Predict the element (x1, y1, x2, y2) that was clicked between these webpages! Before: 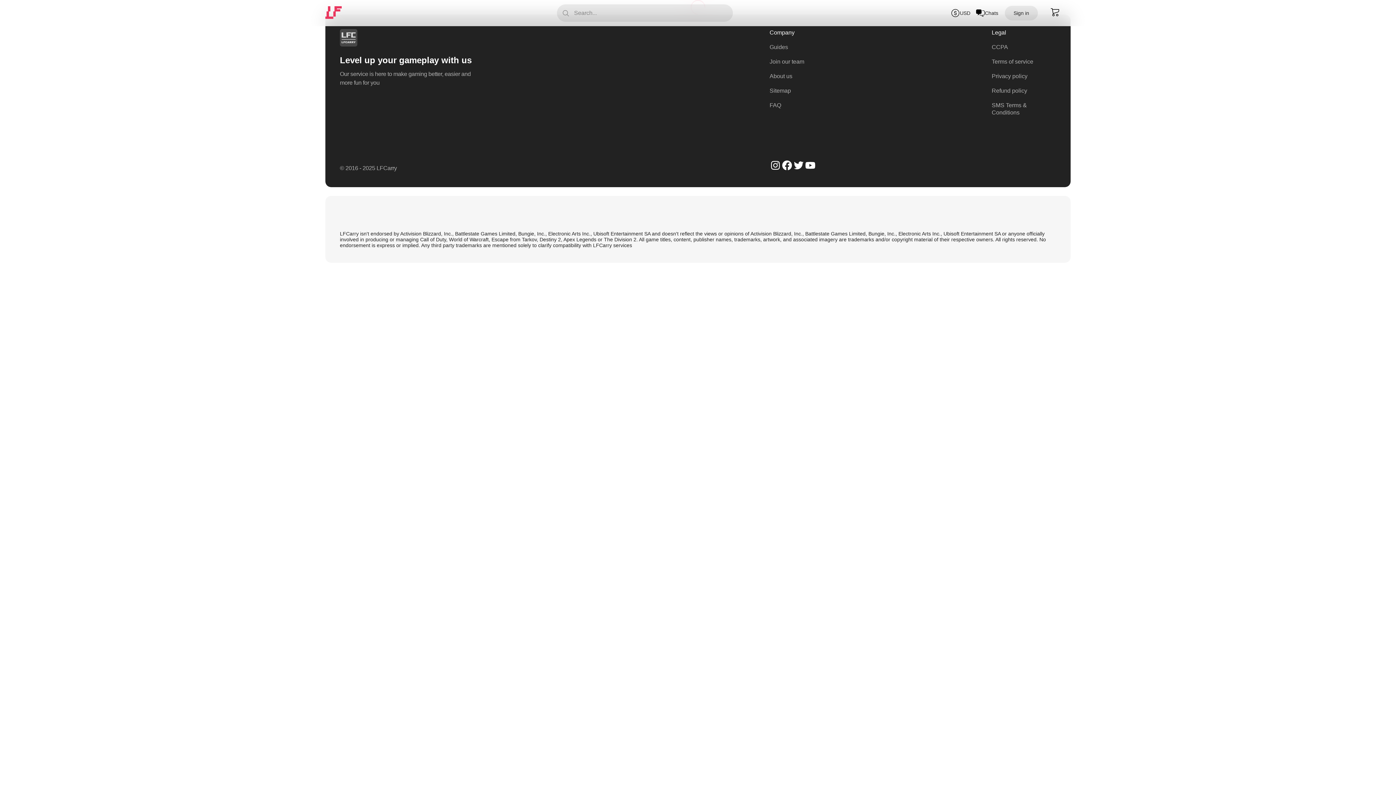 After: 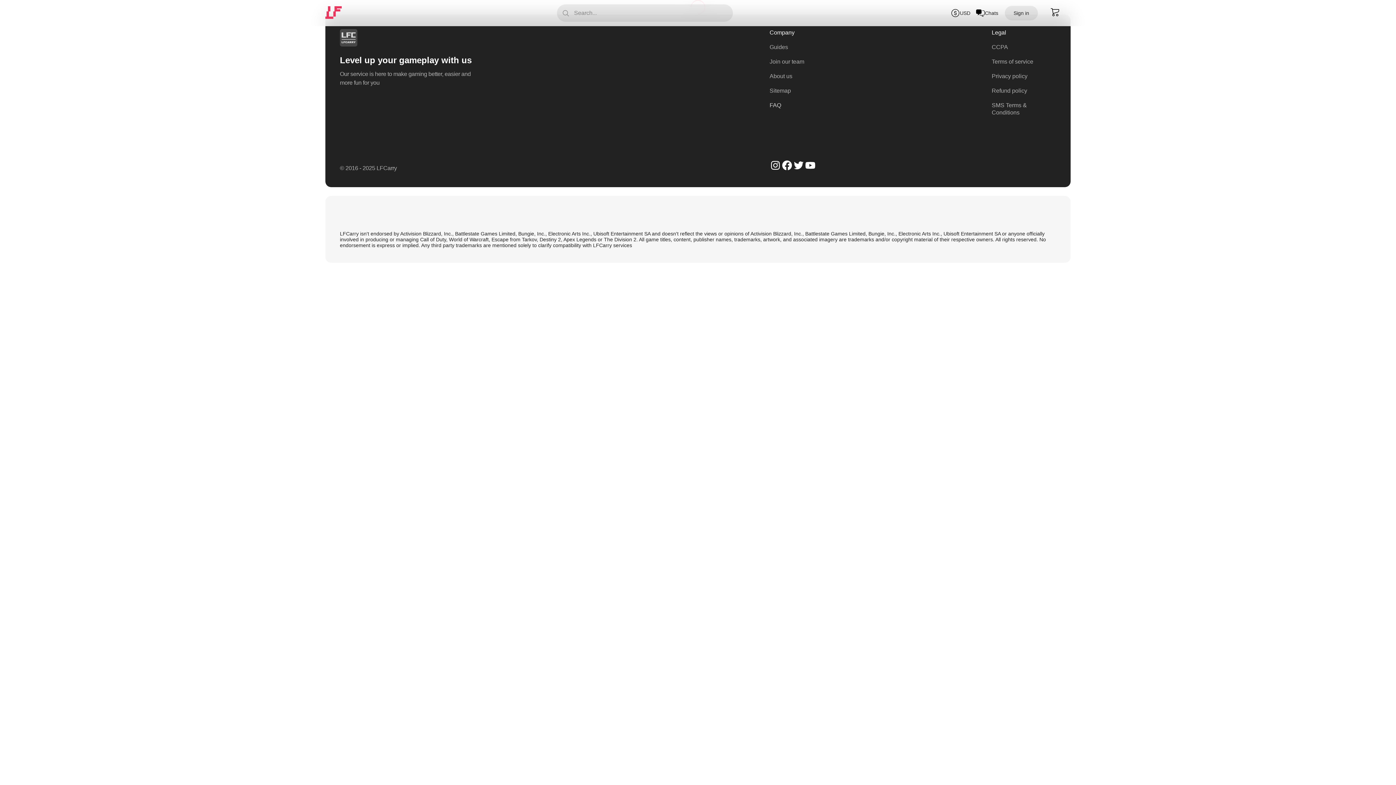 Action: bbox: (769, 101, 829, 109) label: FAQ